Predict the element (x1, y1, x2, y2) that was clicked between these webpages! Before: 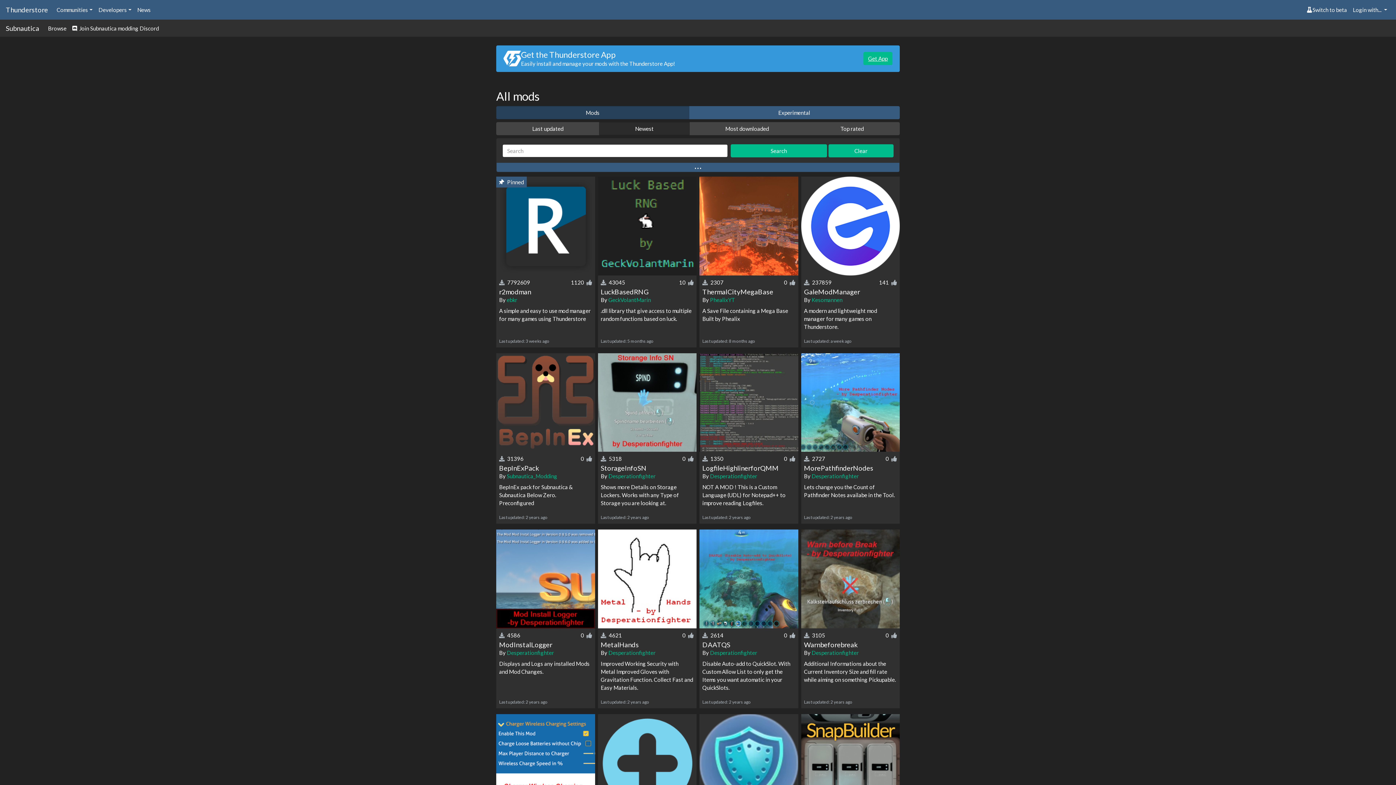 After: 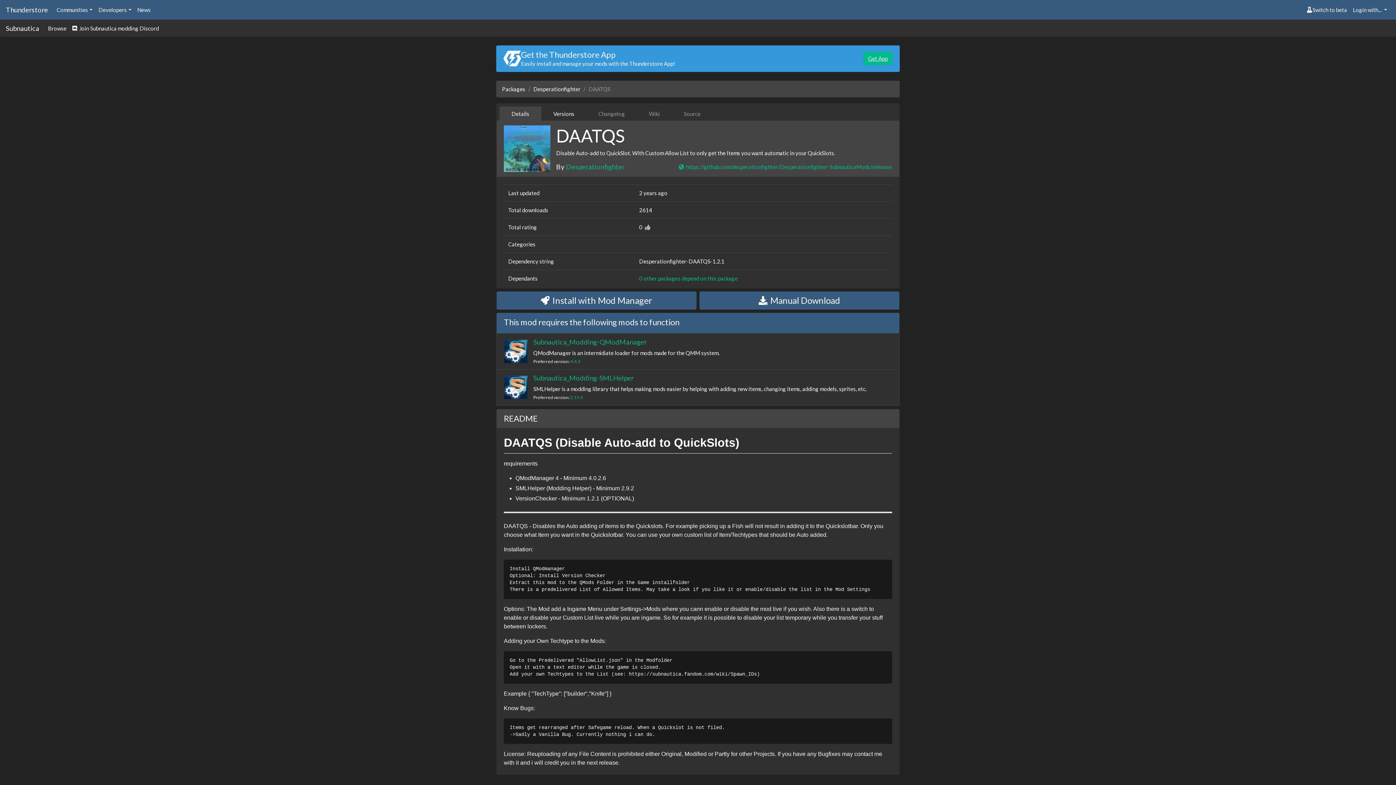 Action: bbox: (699, 575, 798, 581)